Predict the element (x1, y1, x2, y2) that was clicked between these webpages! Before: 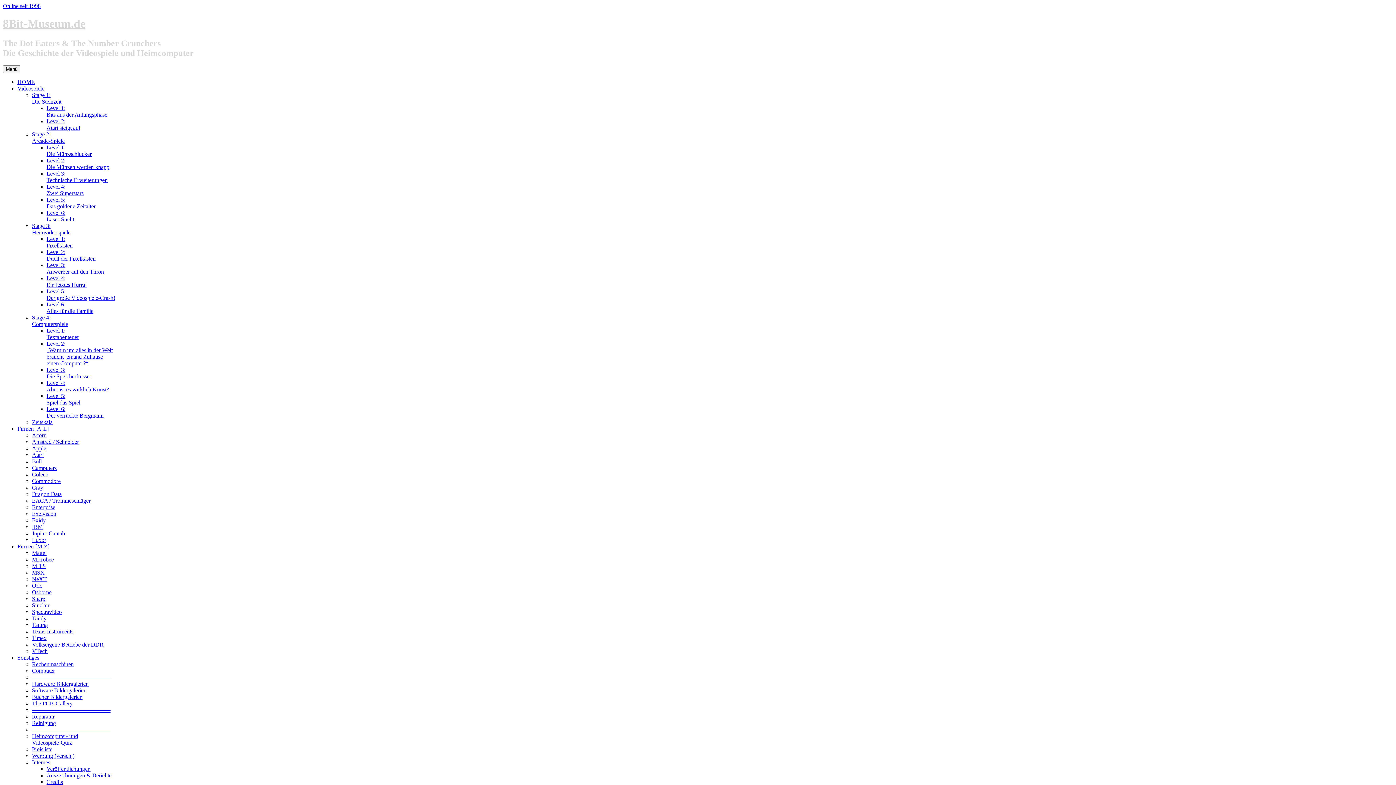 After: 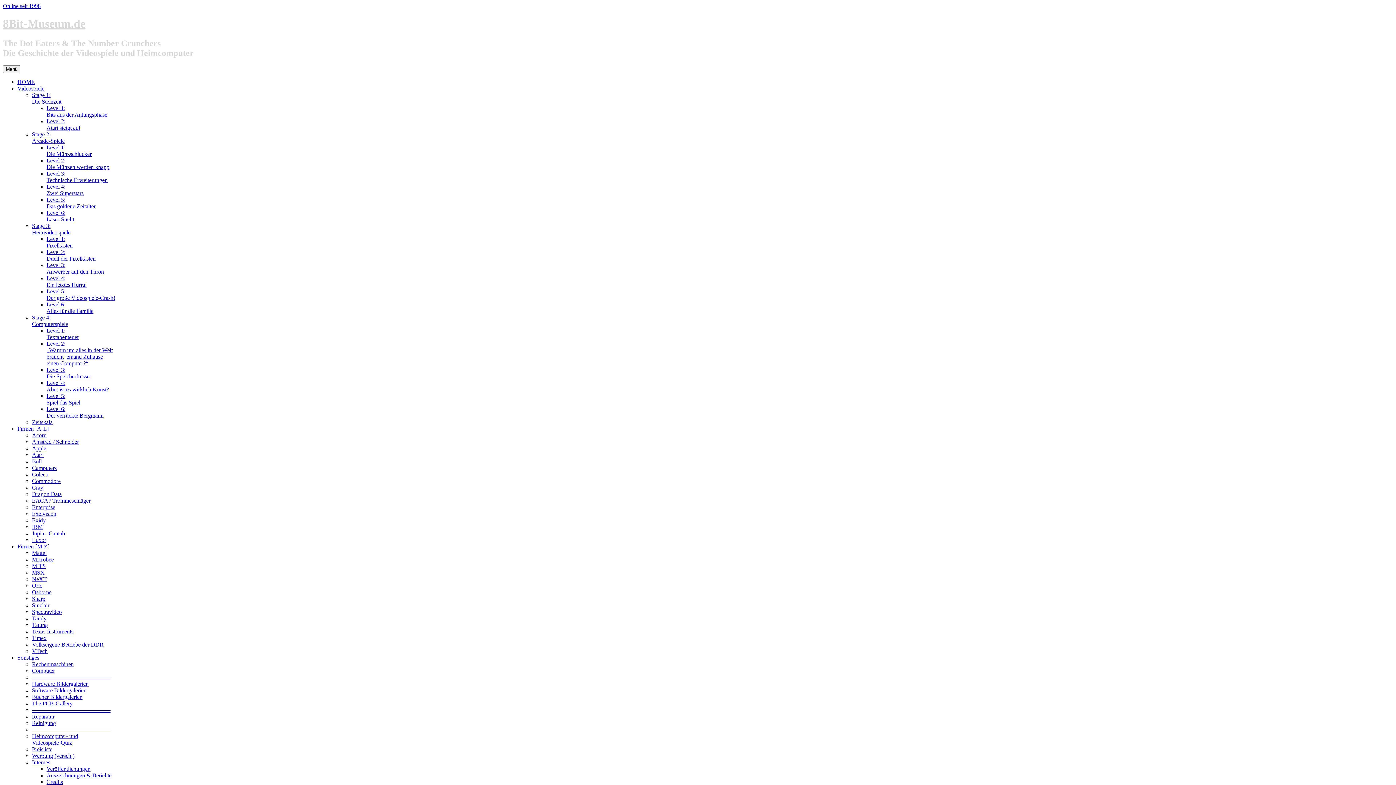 Action: label: —————————————– bbox: (32, 726, 110, 733)